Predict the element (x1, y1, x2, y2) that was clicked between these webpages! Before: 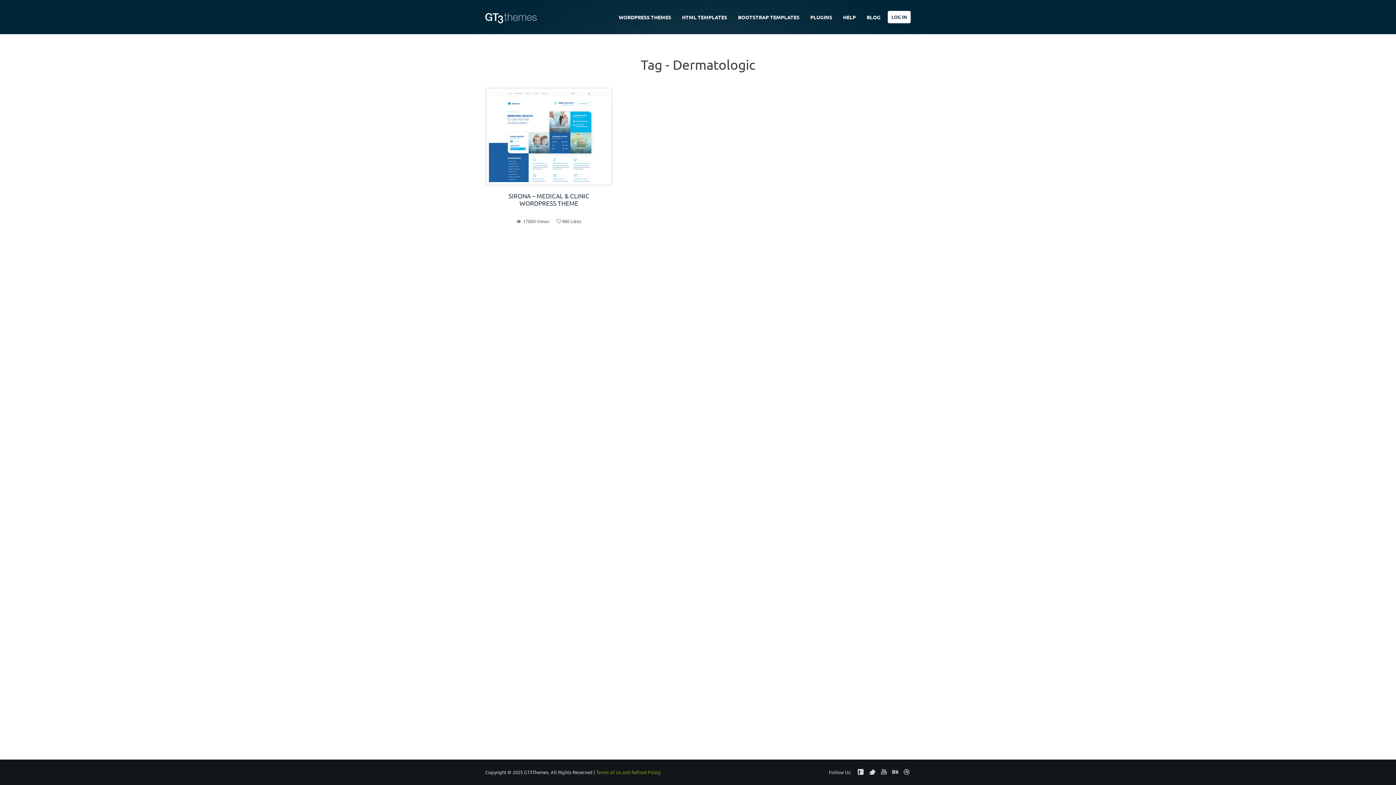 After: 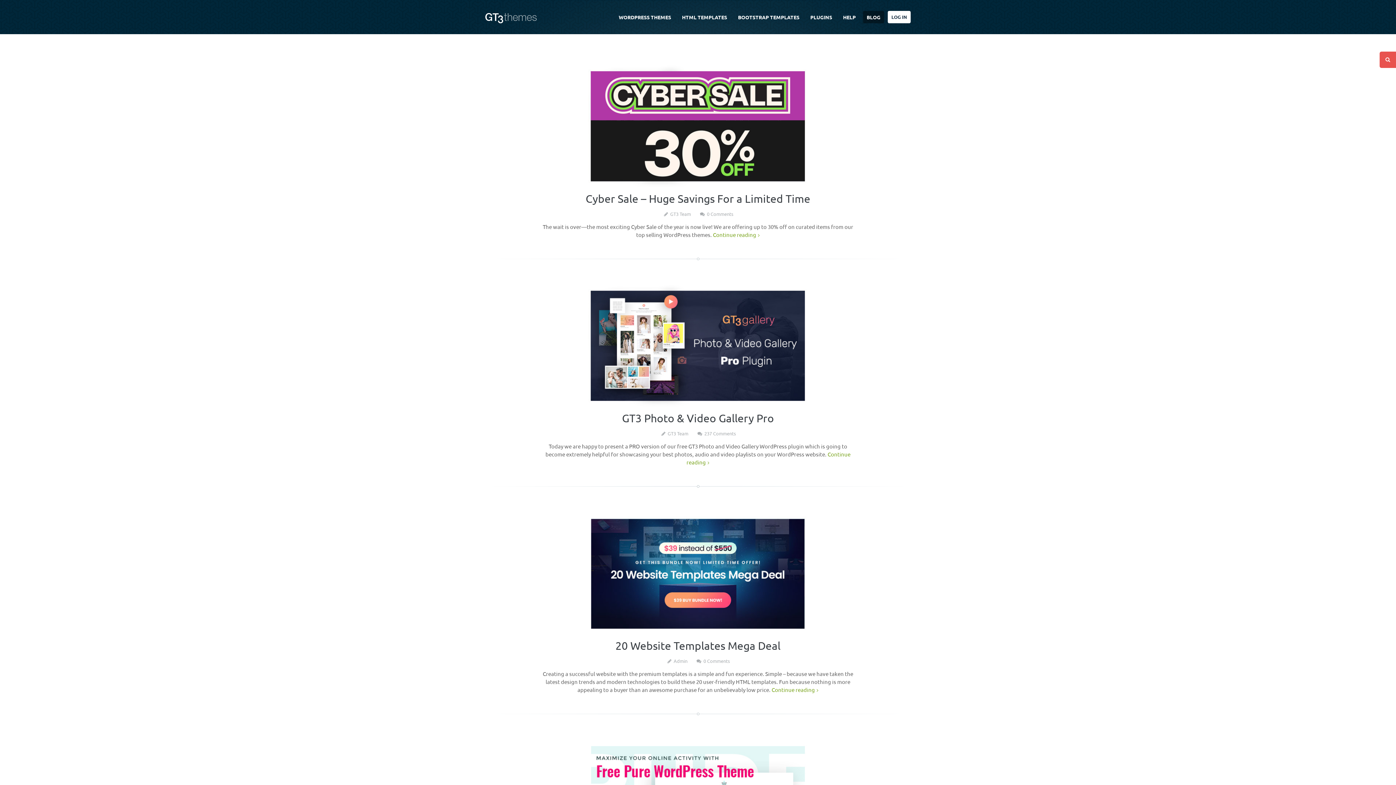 Action: bbox: (863, 10, 884, 23) label: BLOG